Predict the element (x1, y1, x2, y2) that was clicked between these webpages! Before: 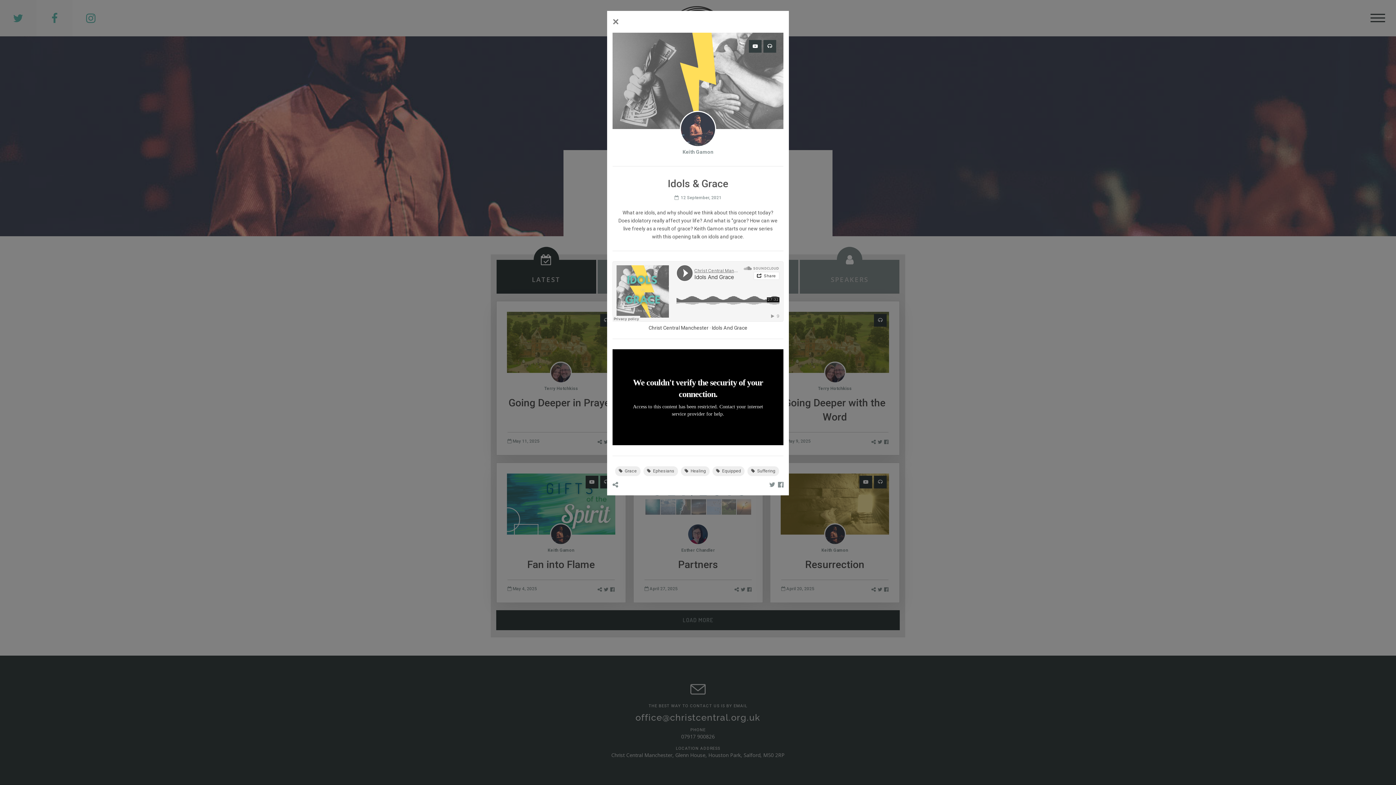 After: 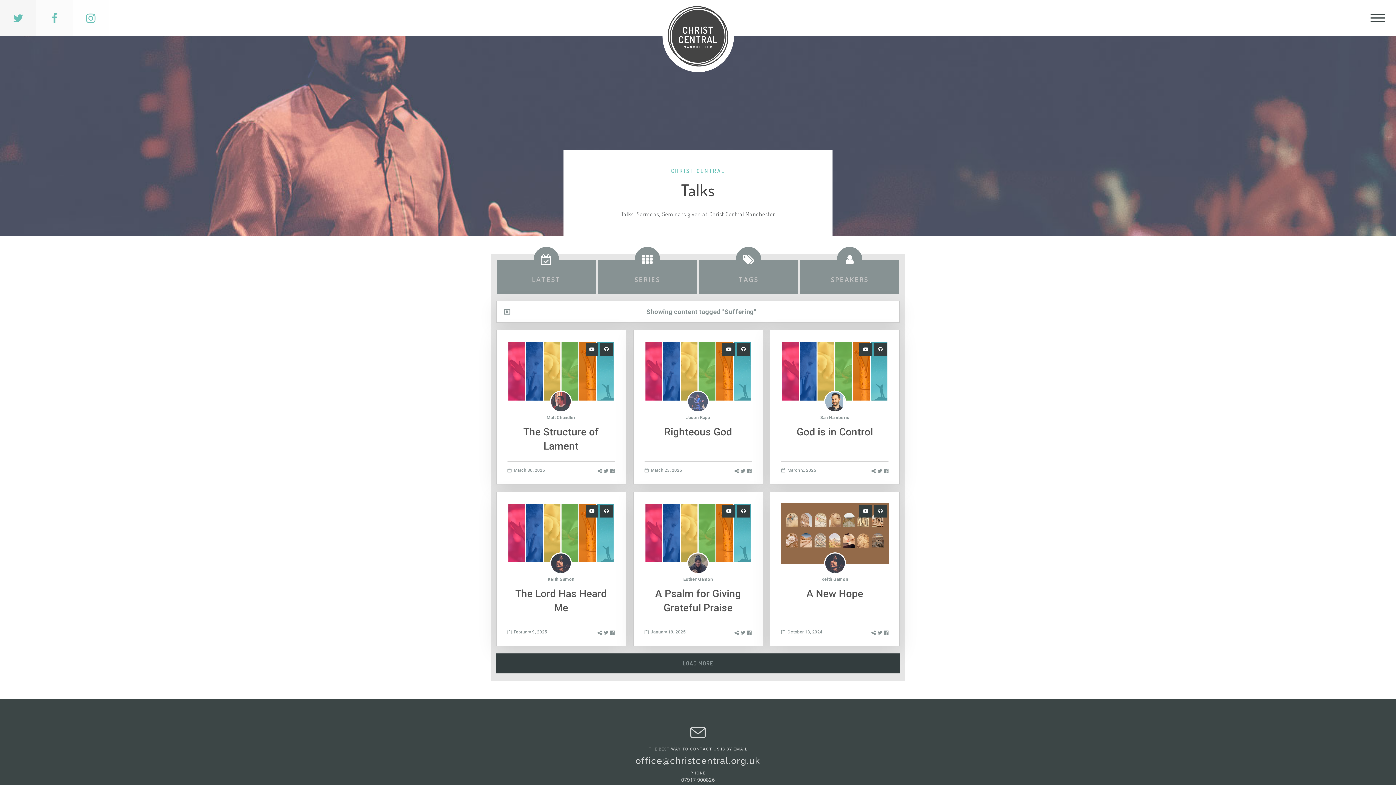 Action: bbox: (747, 466, 779, 476) label:  Suffering